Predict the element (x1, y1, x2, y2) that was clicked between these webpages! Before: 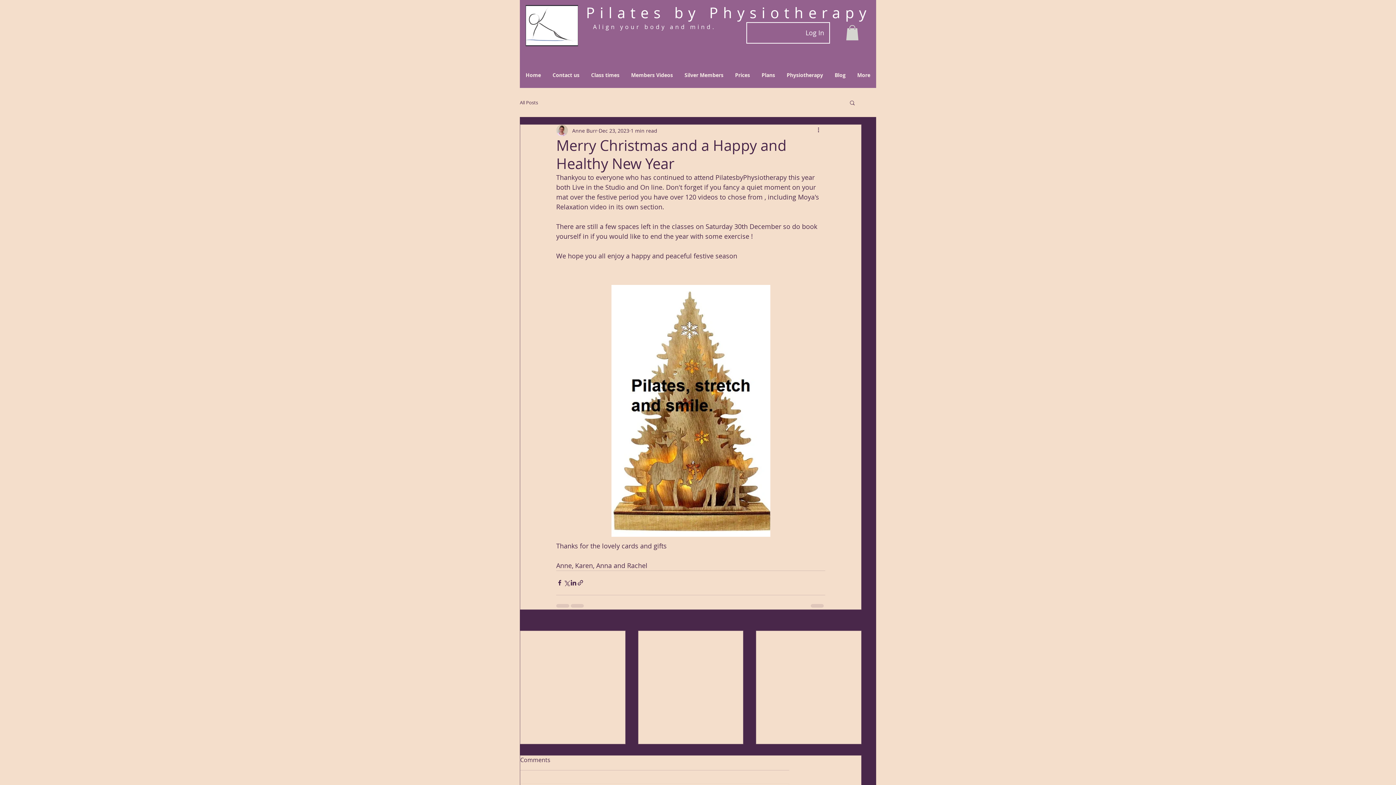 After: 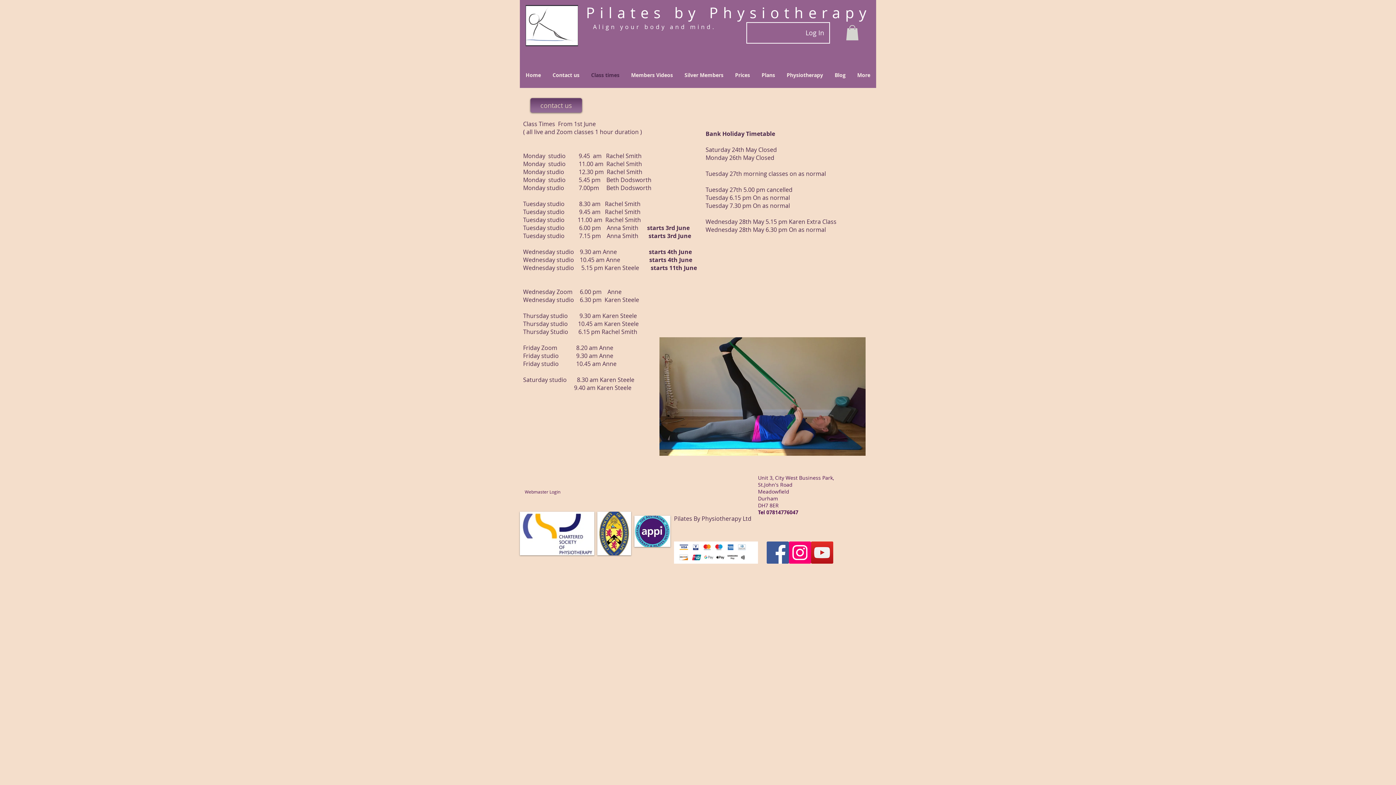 Action: label: Class times bbox: (585, 66, 625, 84)